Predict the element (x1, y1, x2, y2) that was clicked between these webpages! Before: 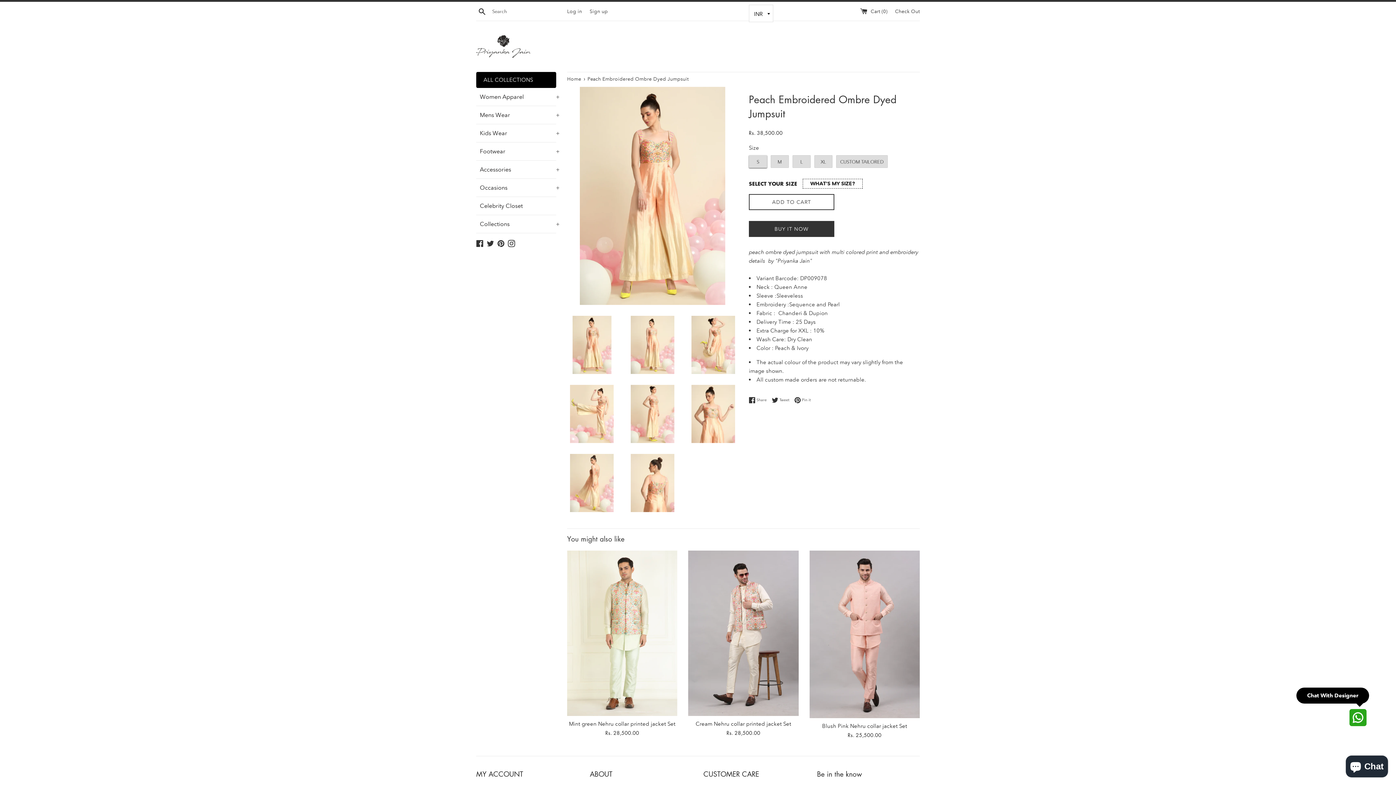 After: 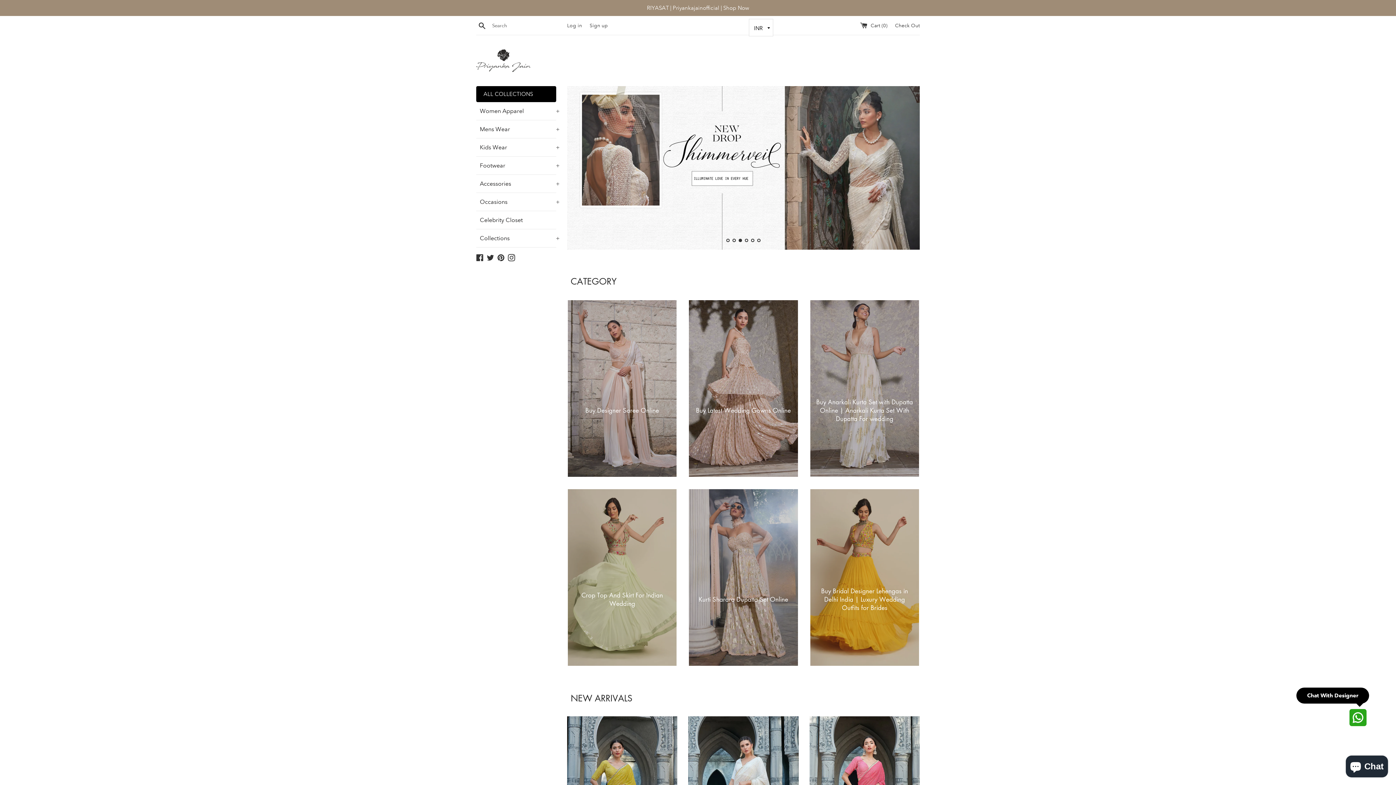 Action: bbox: (476, 35, 530, 57)